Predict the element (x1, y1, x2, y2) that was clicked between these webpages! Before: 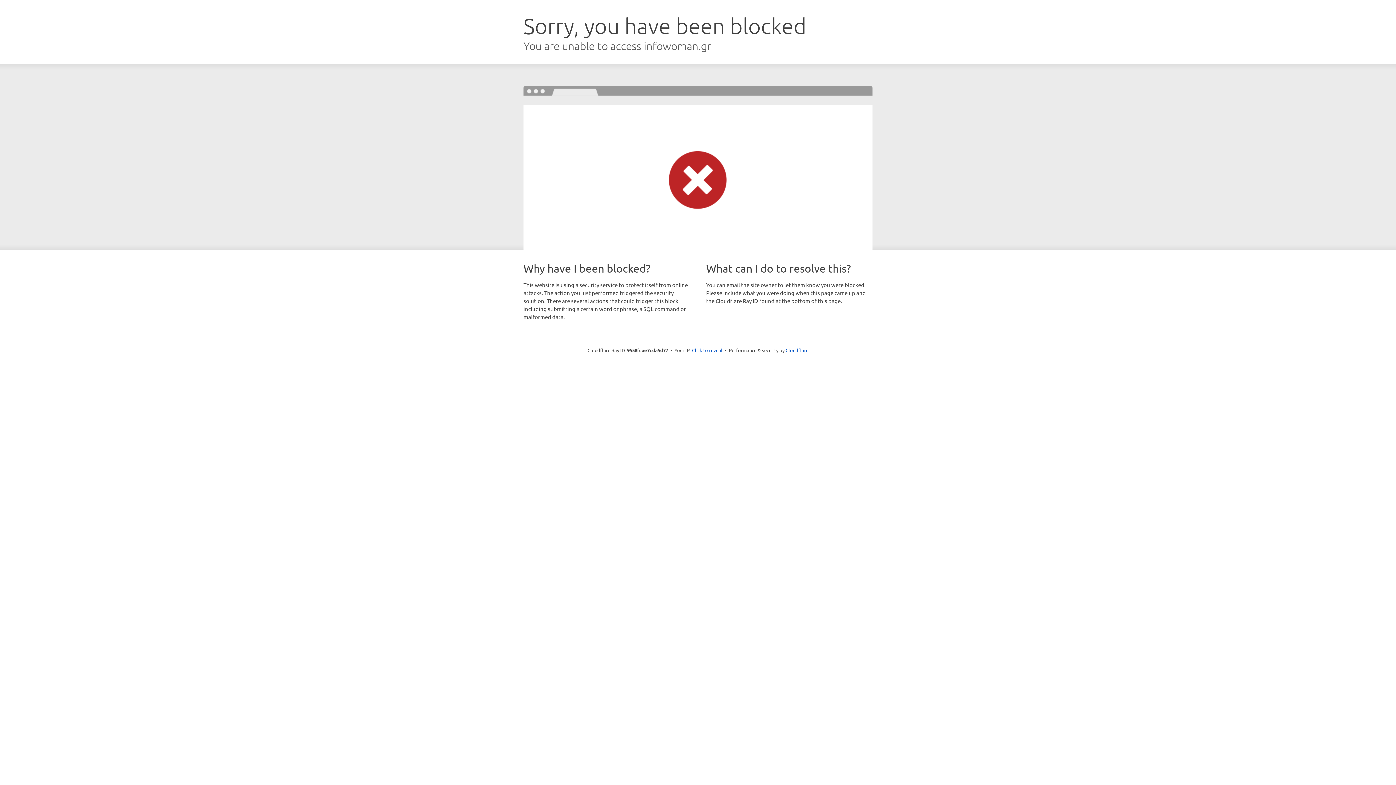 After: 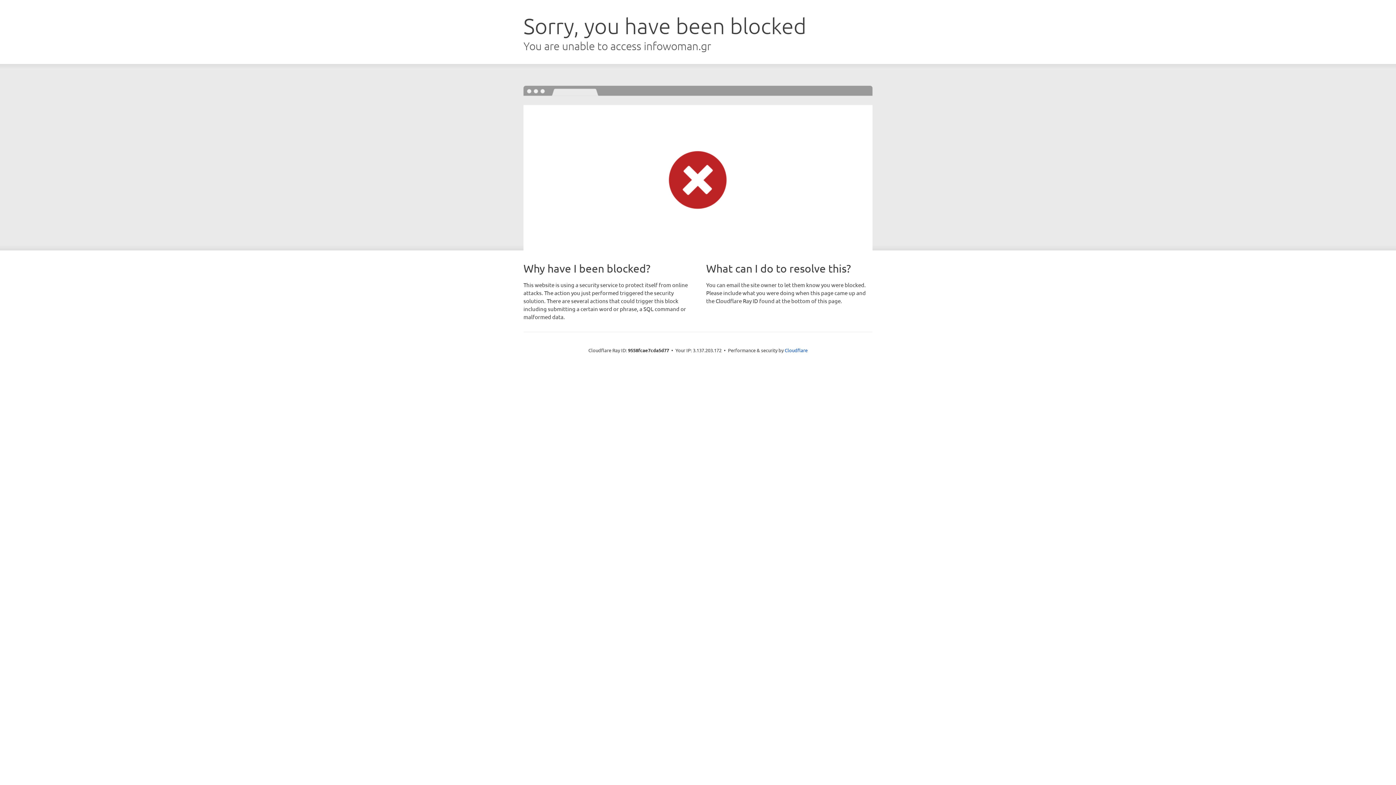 Action: bbox: (692, 346, 722, 353) label: Click to reveal